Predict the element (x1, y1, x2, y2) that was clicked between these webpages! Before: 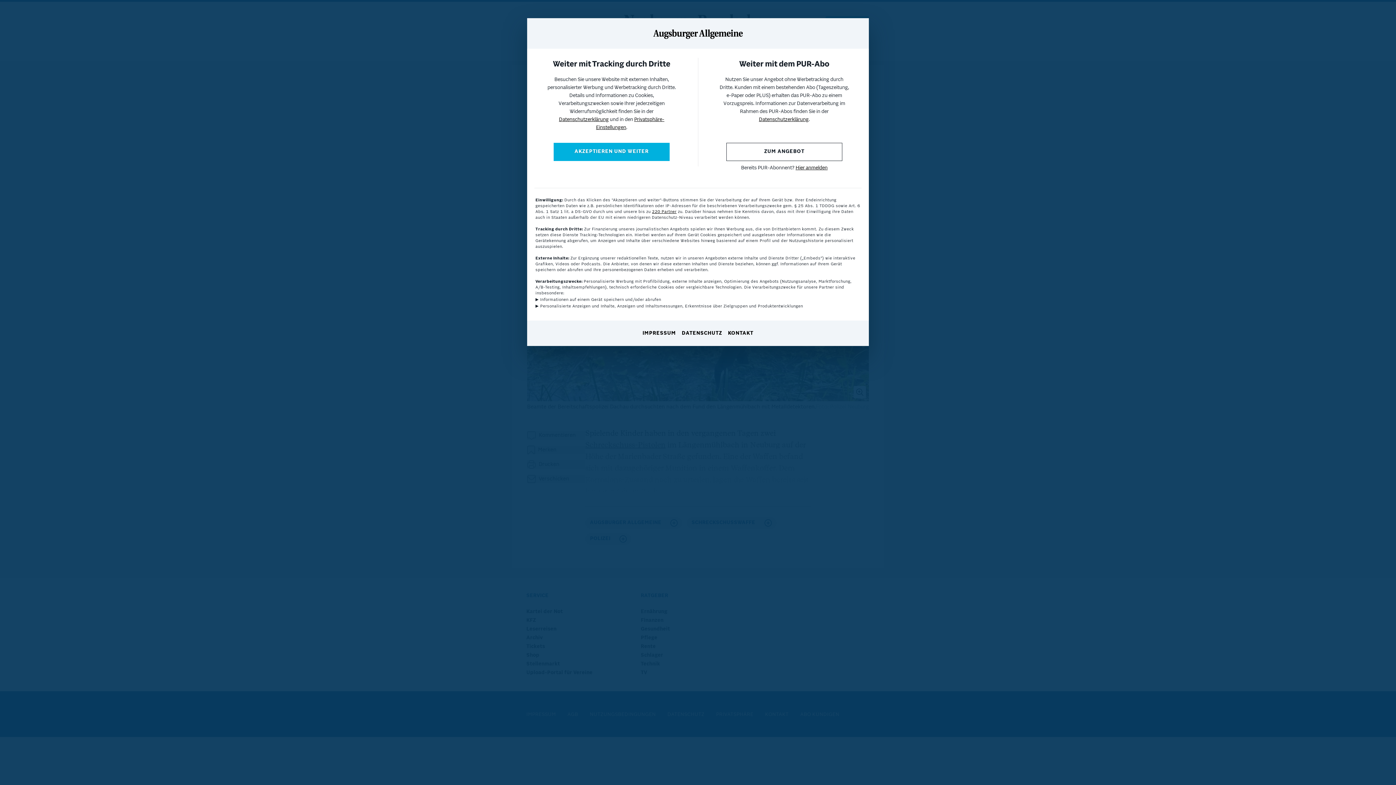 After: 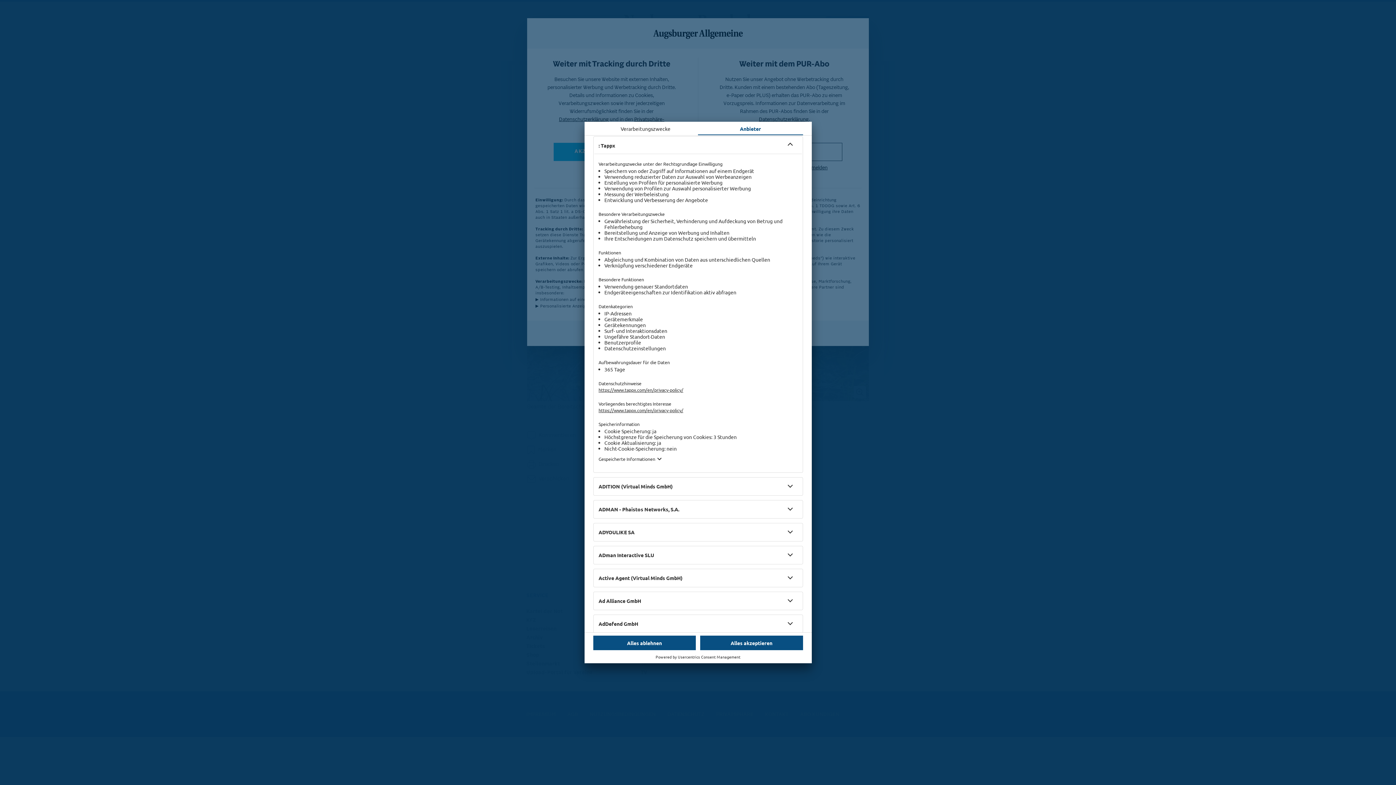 Action: label: 220 Partner bbox: (652, 209, 676, 214)